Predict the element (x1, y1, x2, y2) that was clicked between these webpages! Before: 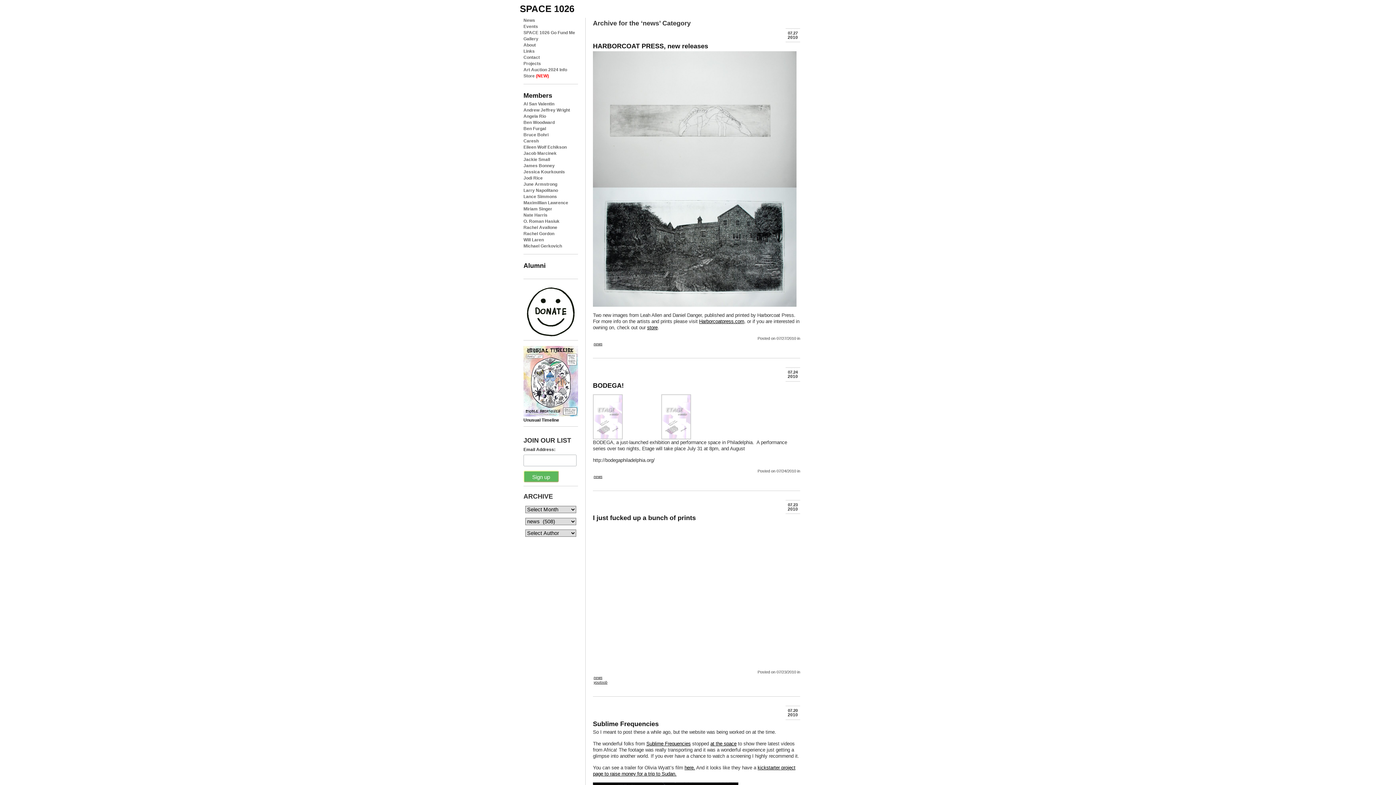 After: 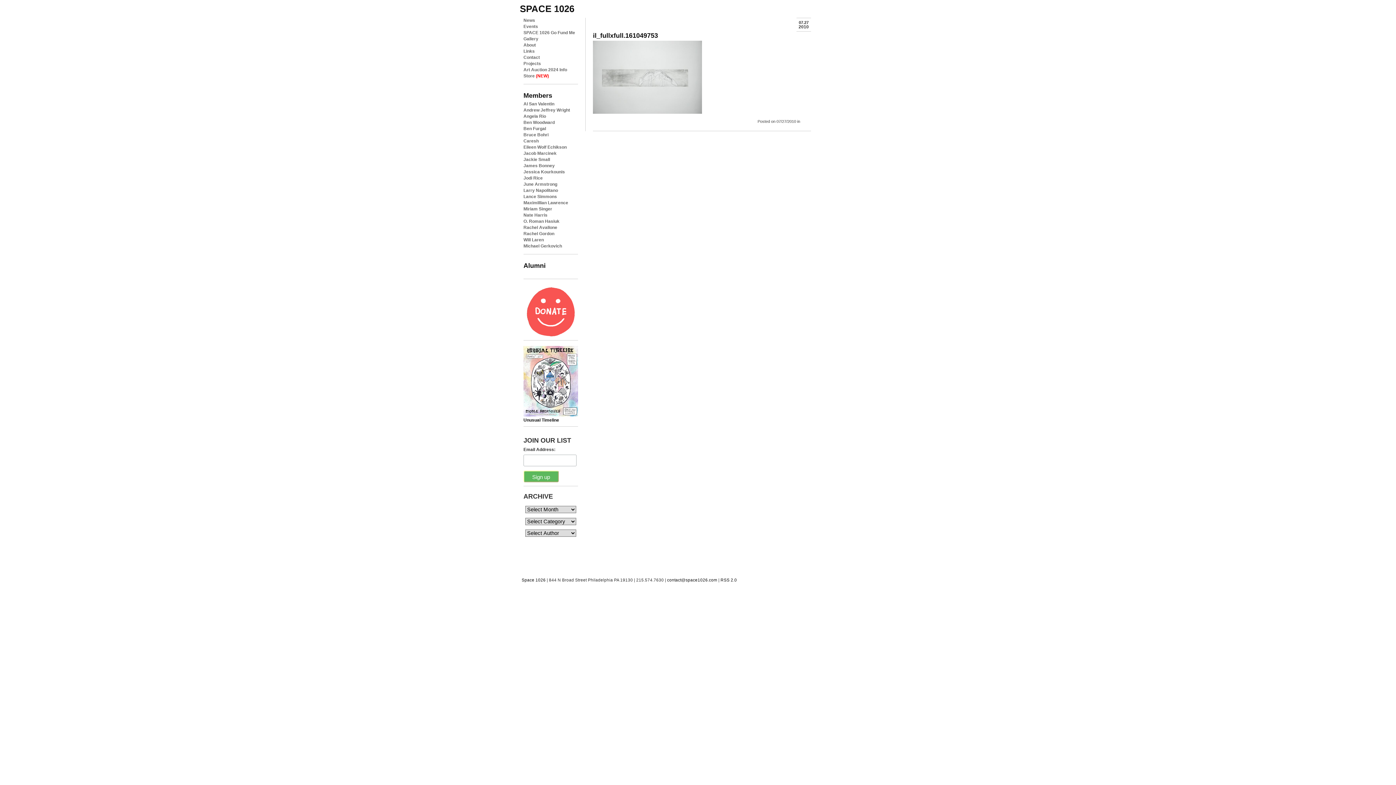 Action: bbox: (593, 116, 796, 121)